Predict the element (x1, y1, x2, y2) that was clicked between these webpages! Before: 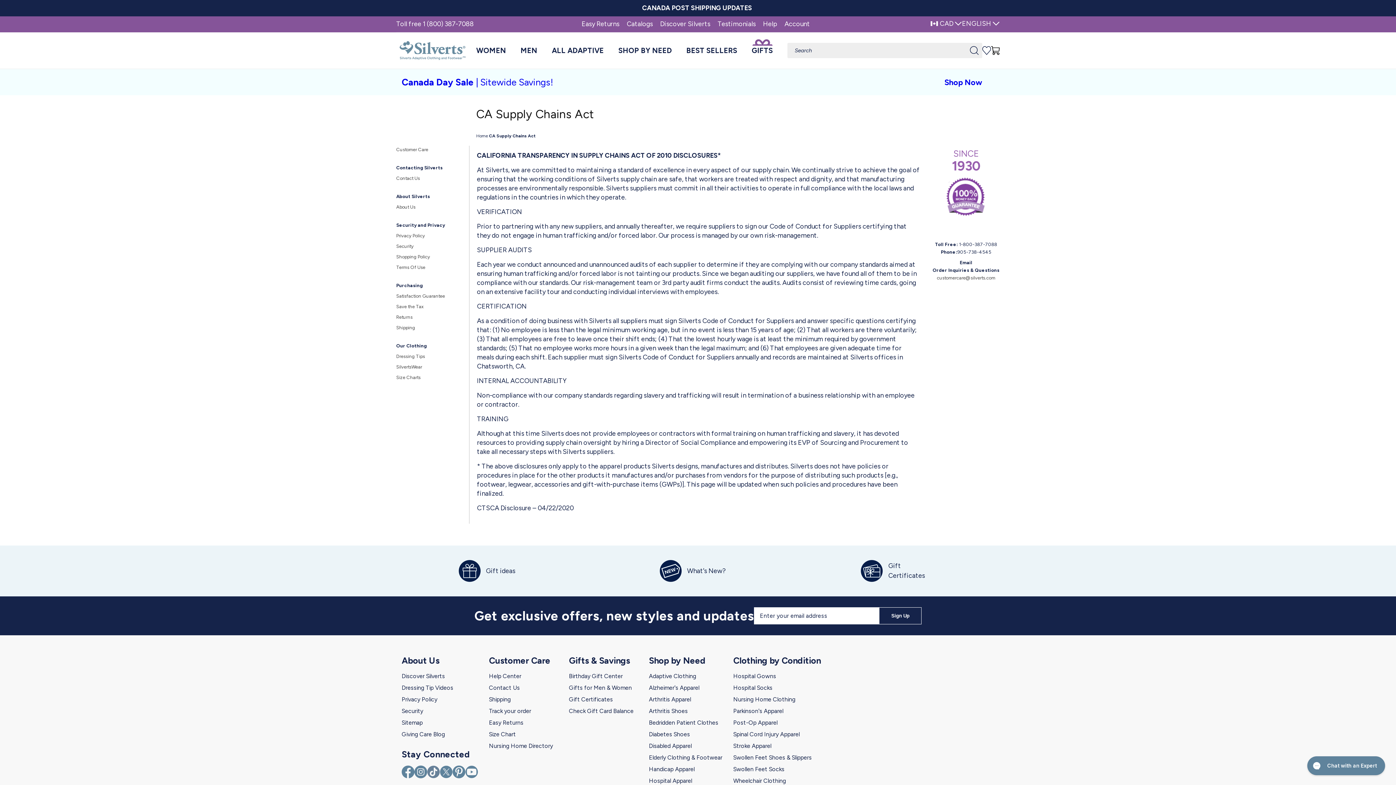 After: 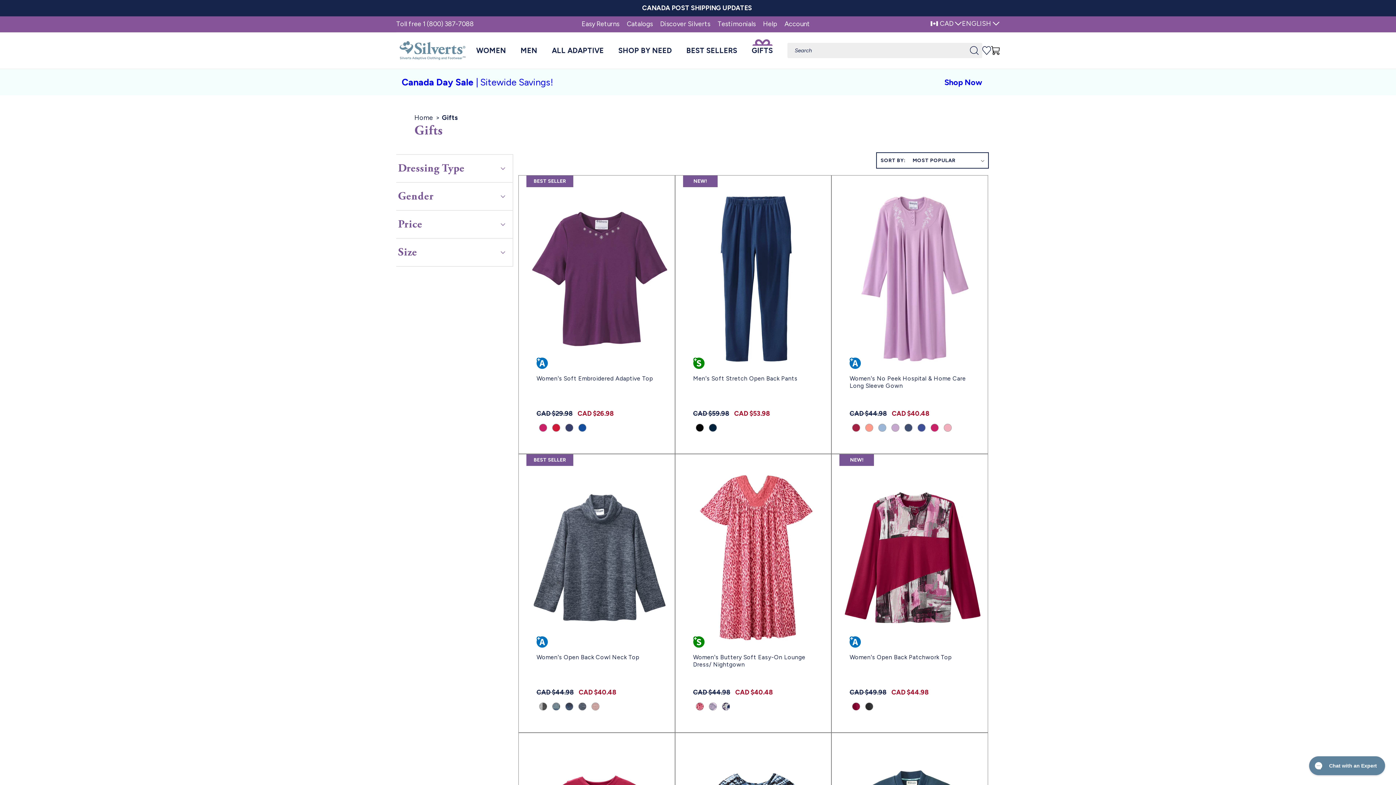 Action: bbox: (569, 653, 638, 668) label: Gifts & Savings